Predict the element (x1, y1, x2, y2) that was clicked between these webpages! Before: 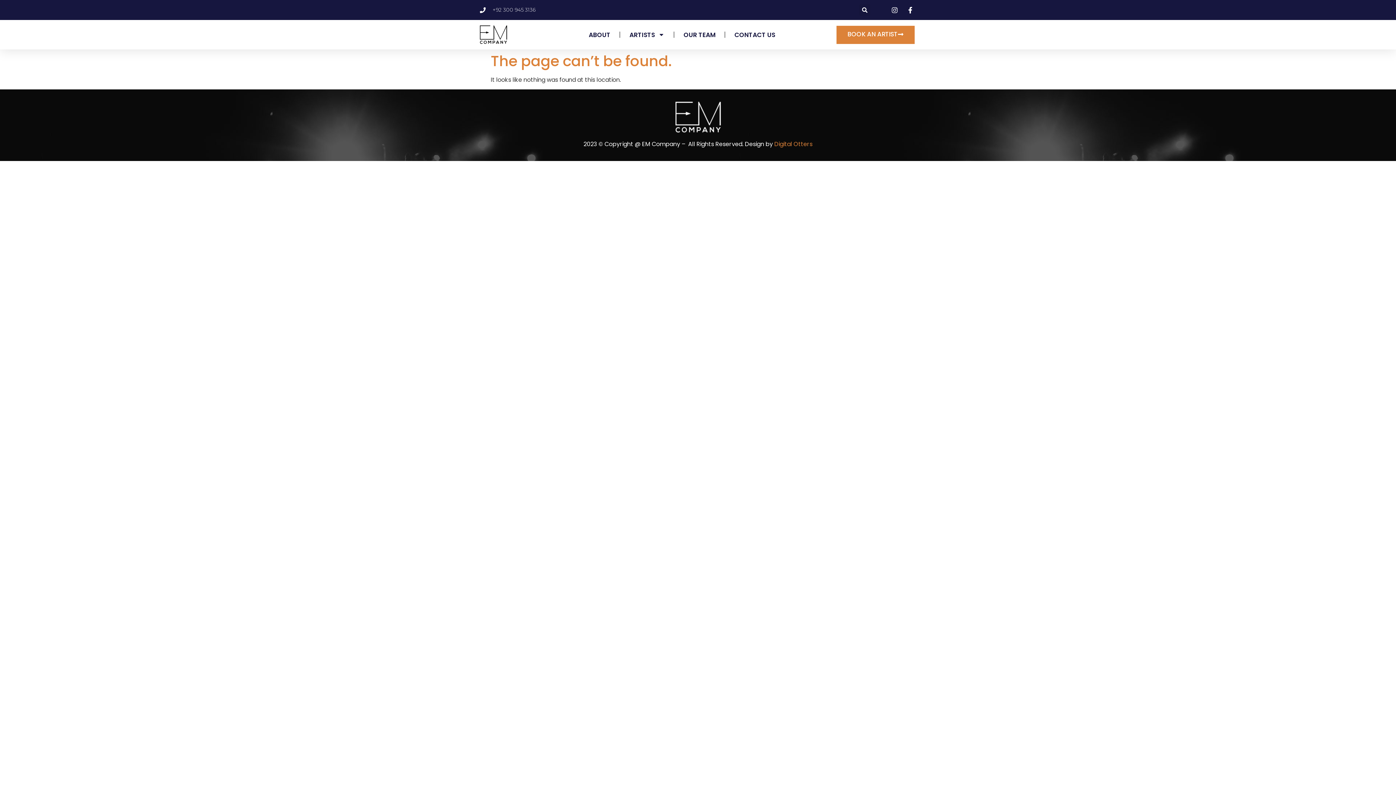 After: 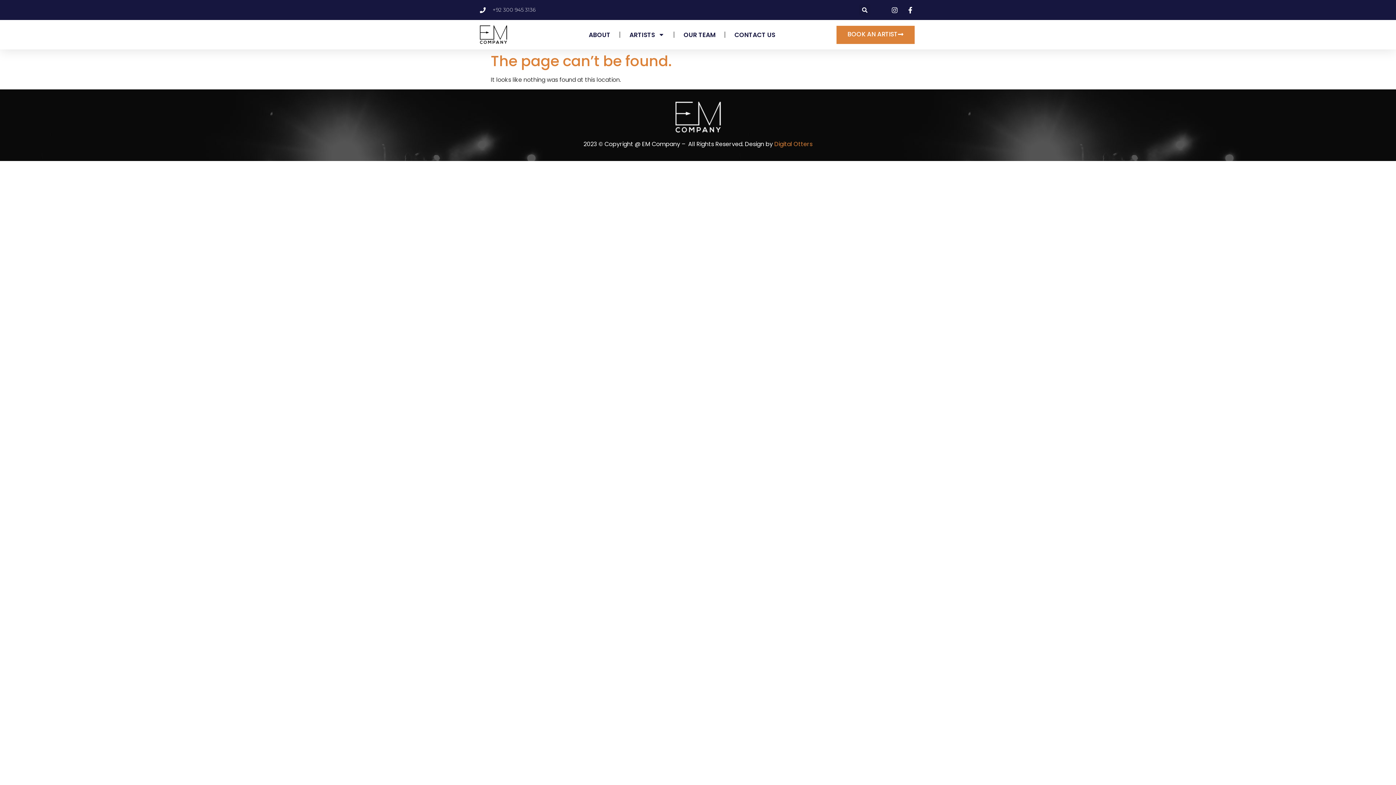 Action: label: +92 300 945 3136 bbox: (480, 6, 535, 13)